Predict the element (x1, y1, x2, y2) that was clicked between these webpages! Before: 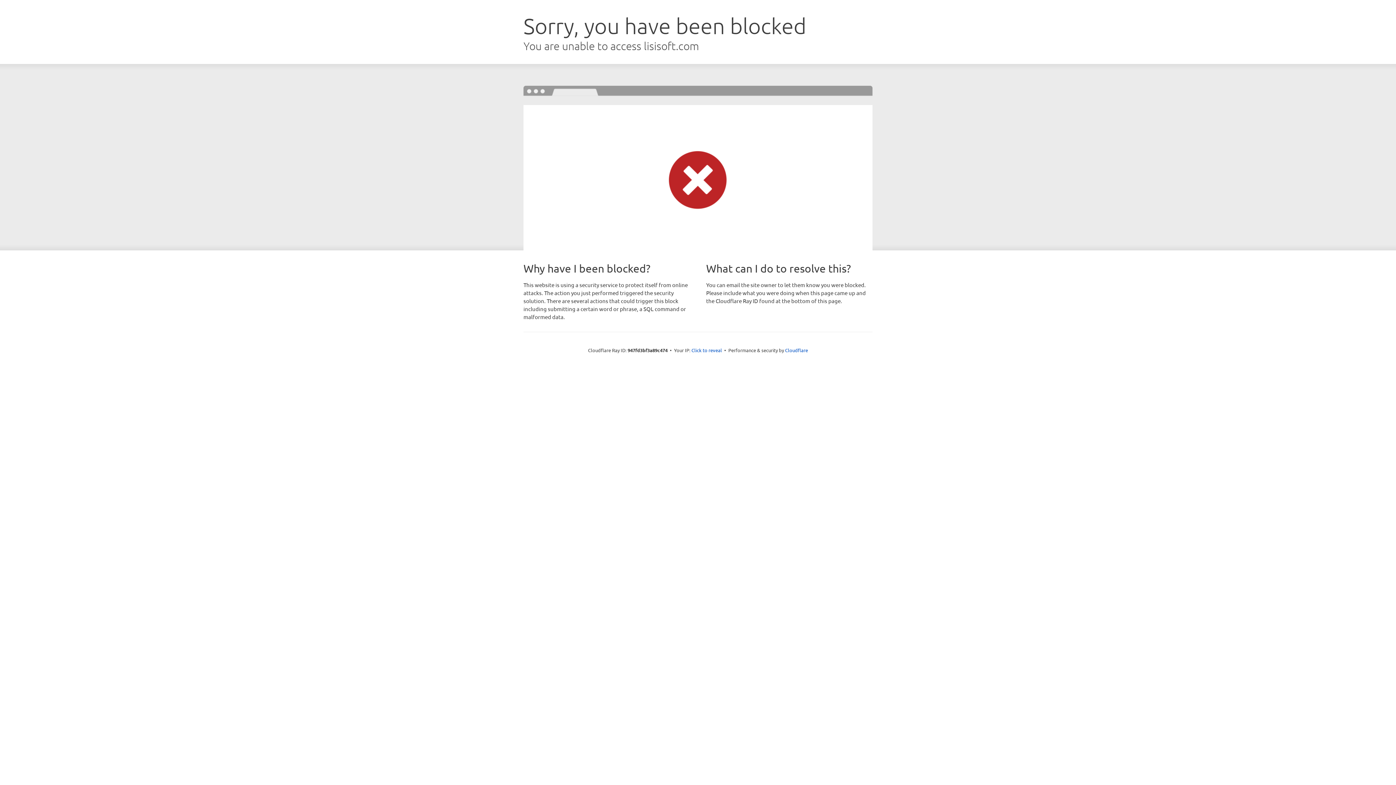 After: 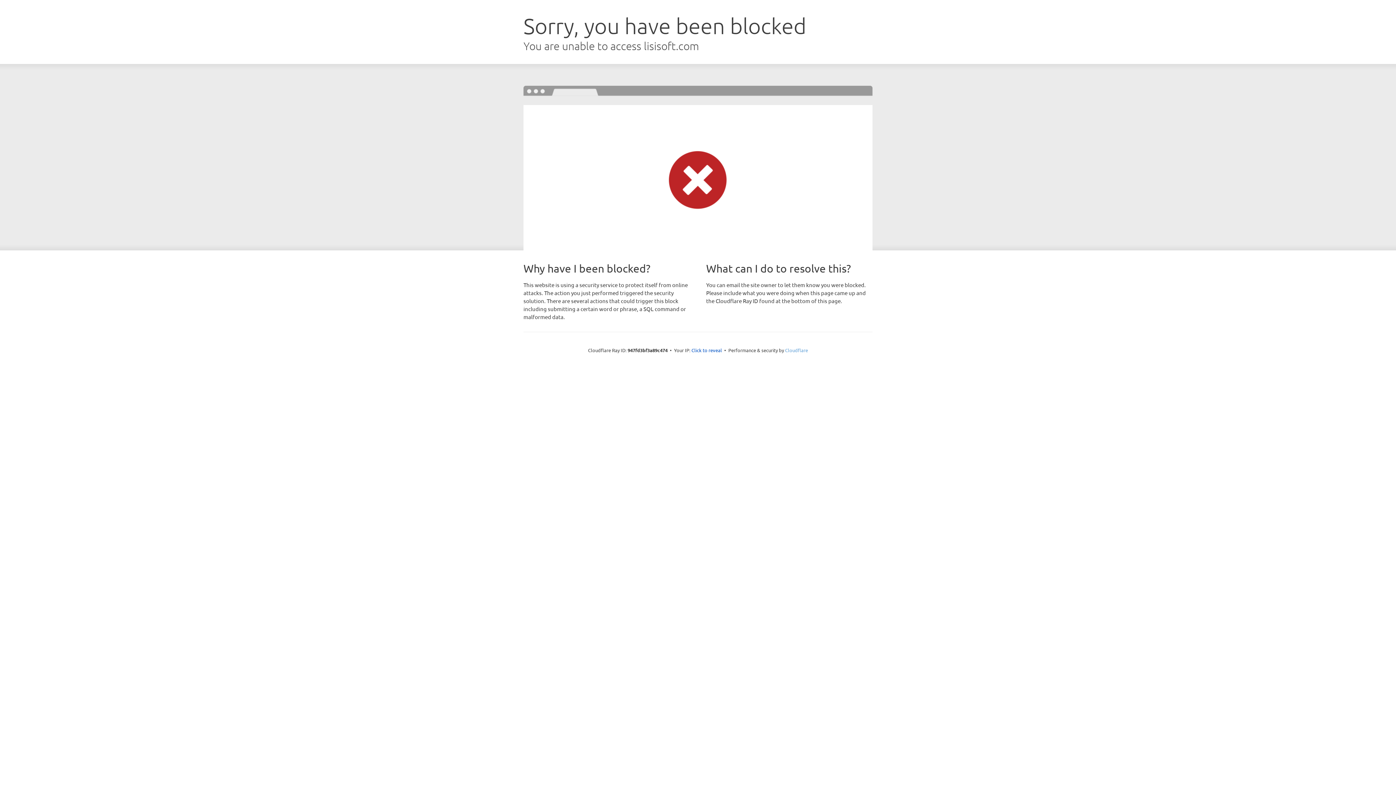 Action: bbox: (785, 347, 808, 353) label: Cloudflare